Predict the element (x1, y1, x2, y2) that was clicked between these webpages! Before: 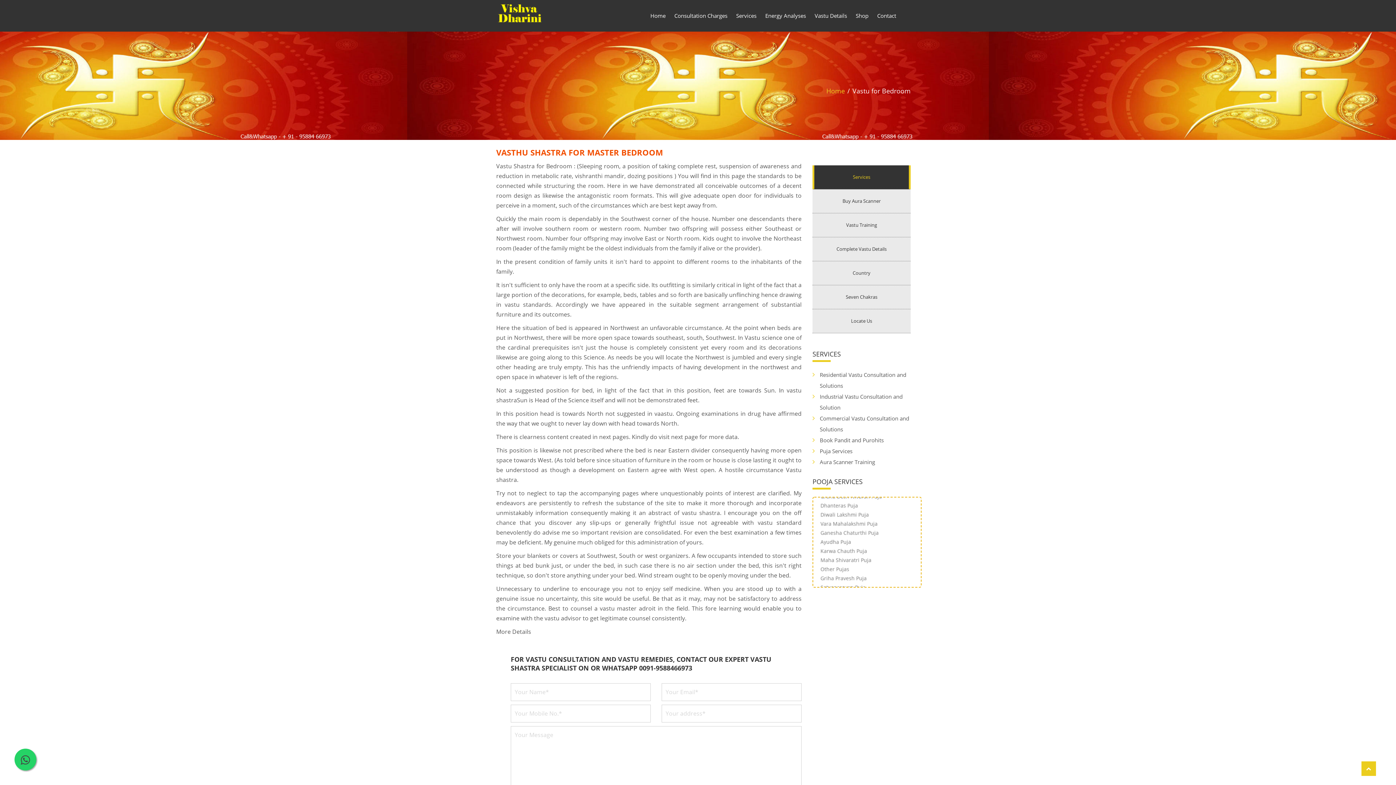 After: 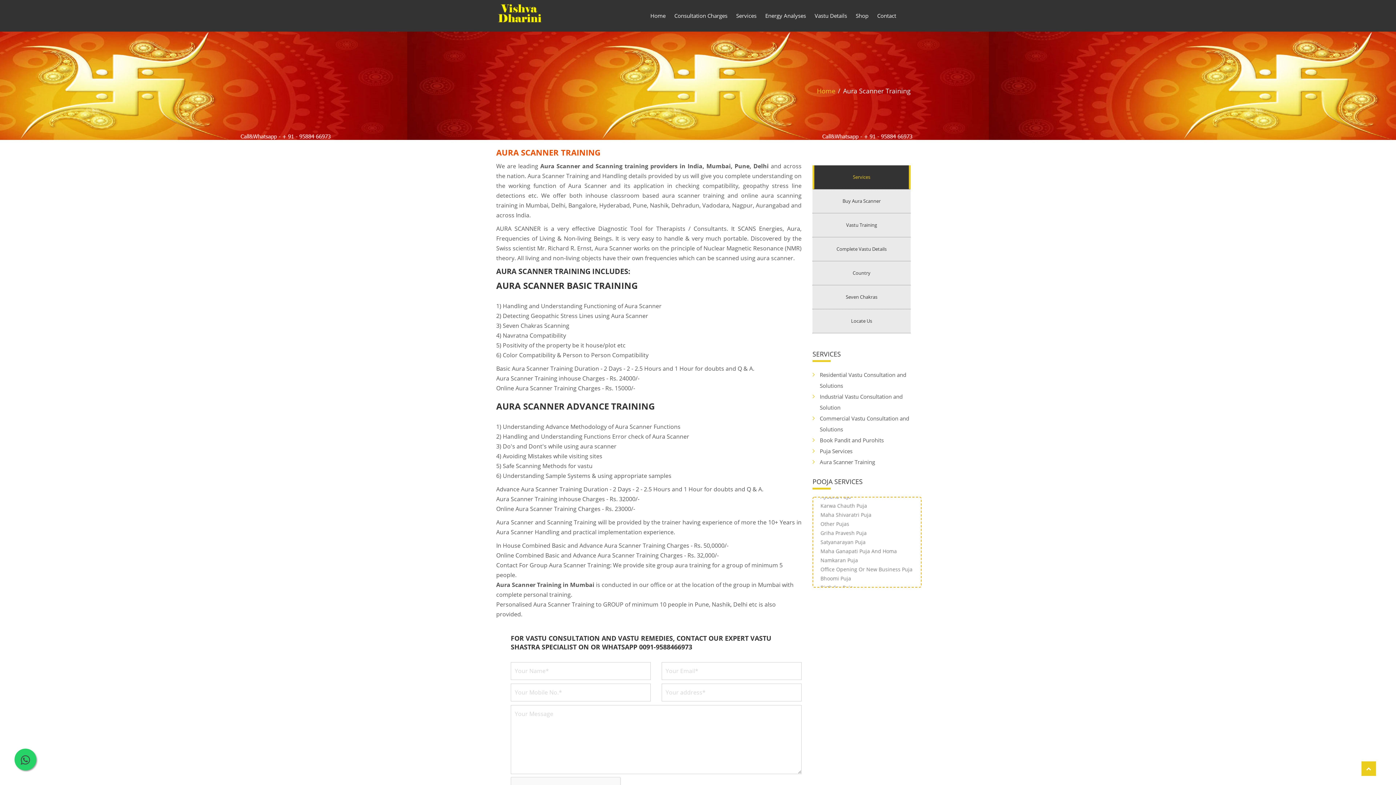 Action: bbox: (812, 456, 910, 467) label: Aura Scanner Training